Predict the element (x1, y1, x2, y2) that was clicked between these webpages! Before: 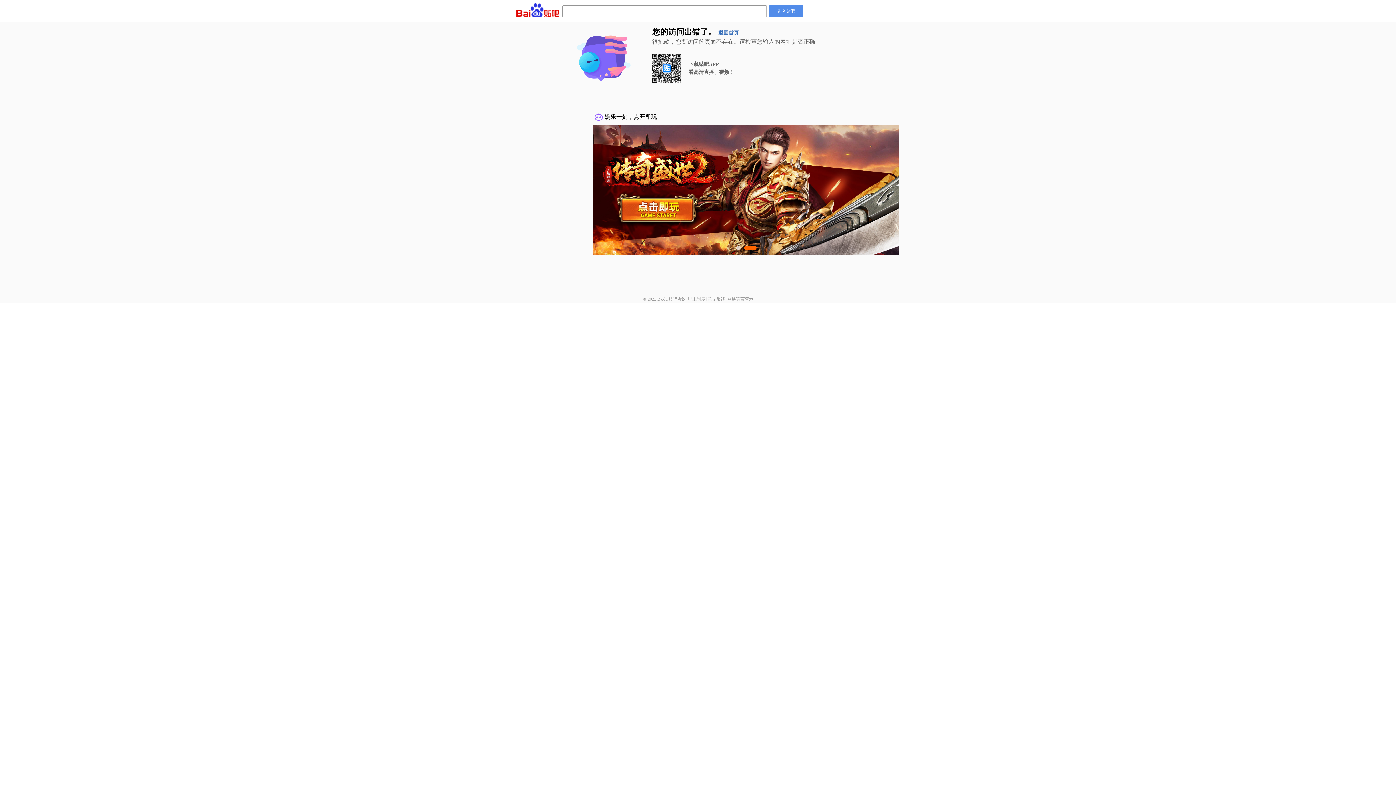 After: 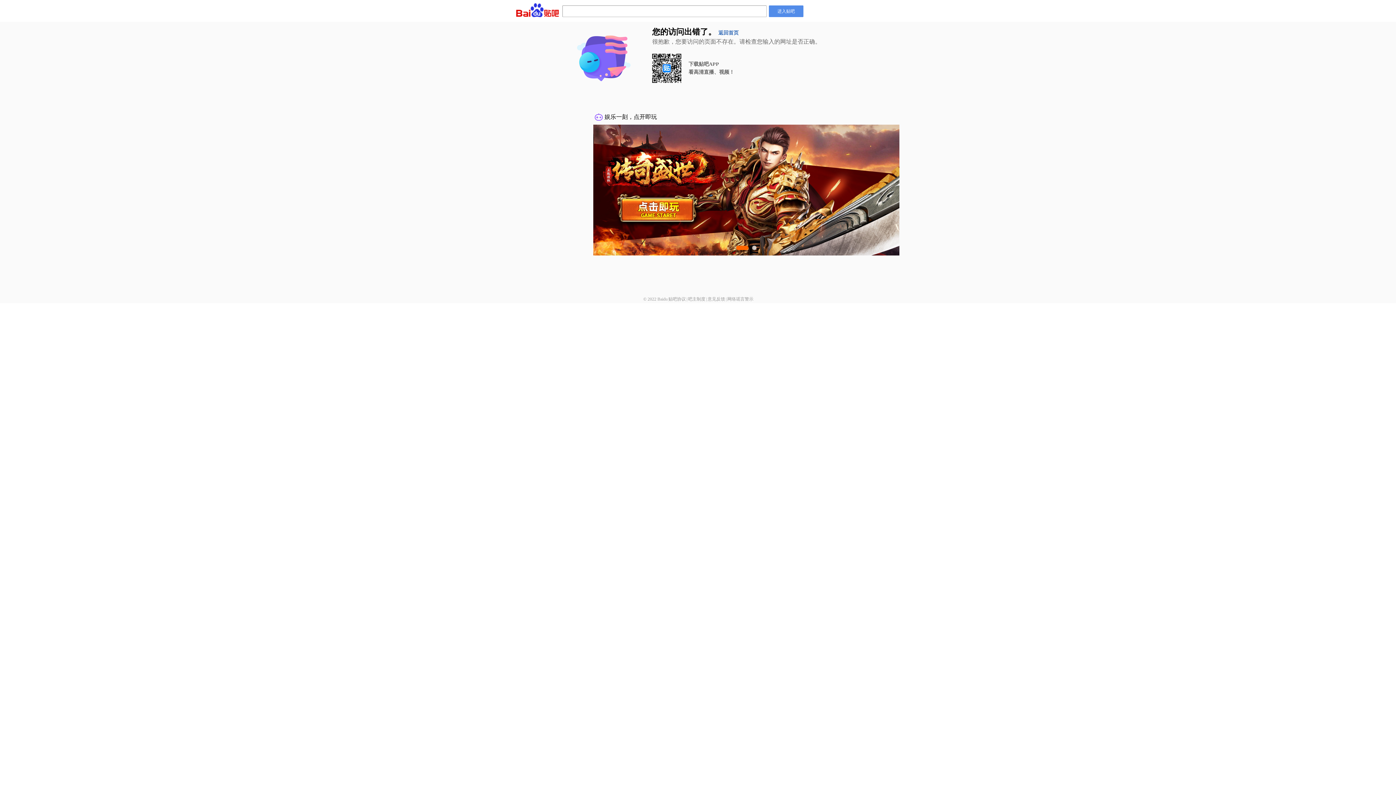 Action: label: 意见反馈 bbox: (707, 296, 725, 301)